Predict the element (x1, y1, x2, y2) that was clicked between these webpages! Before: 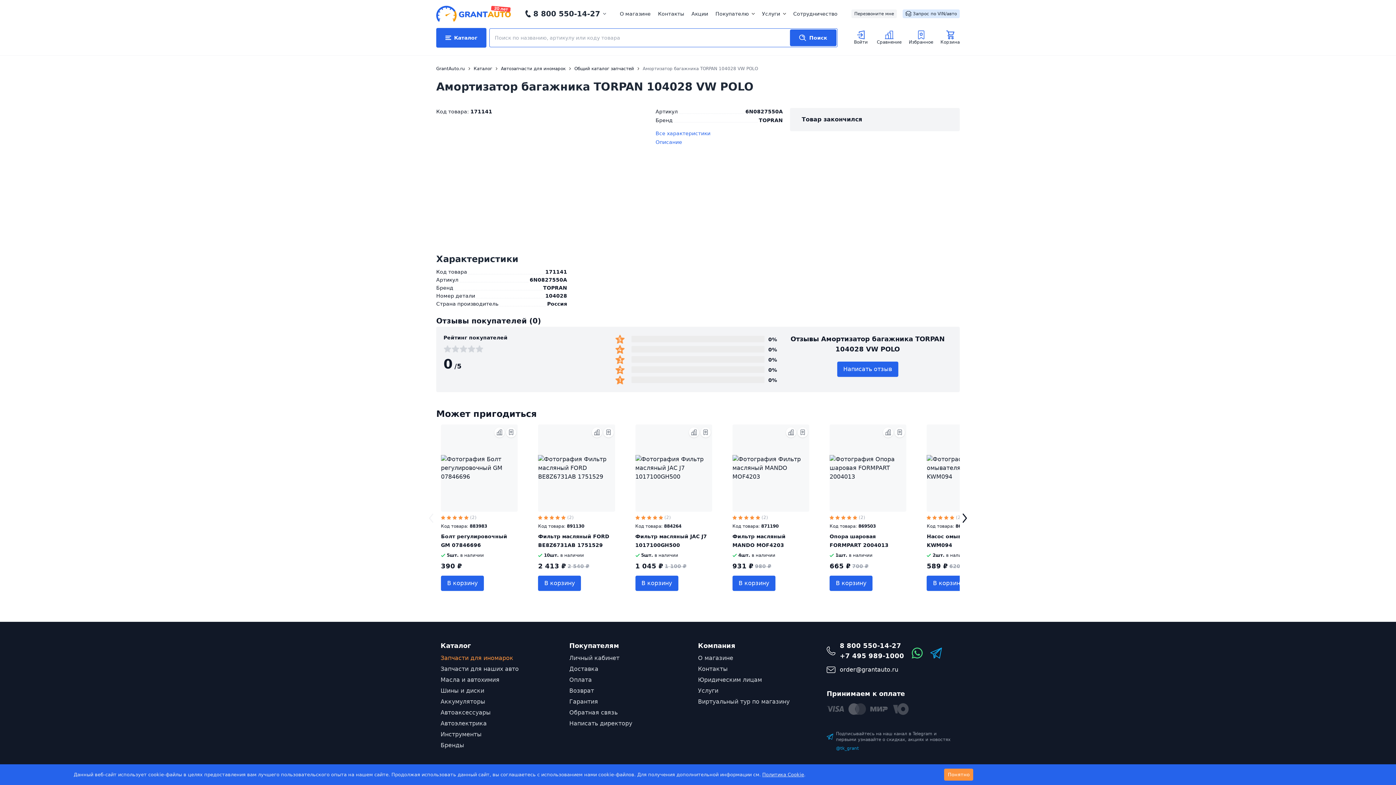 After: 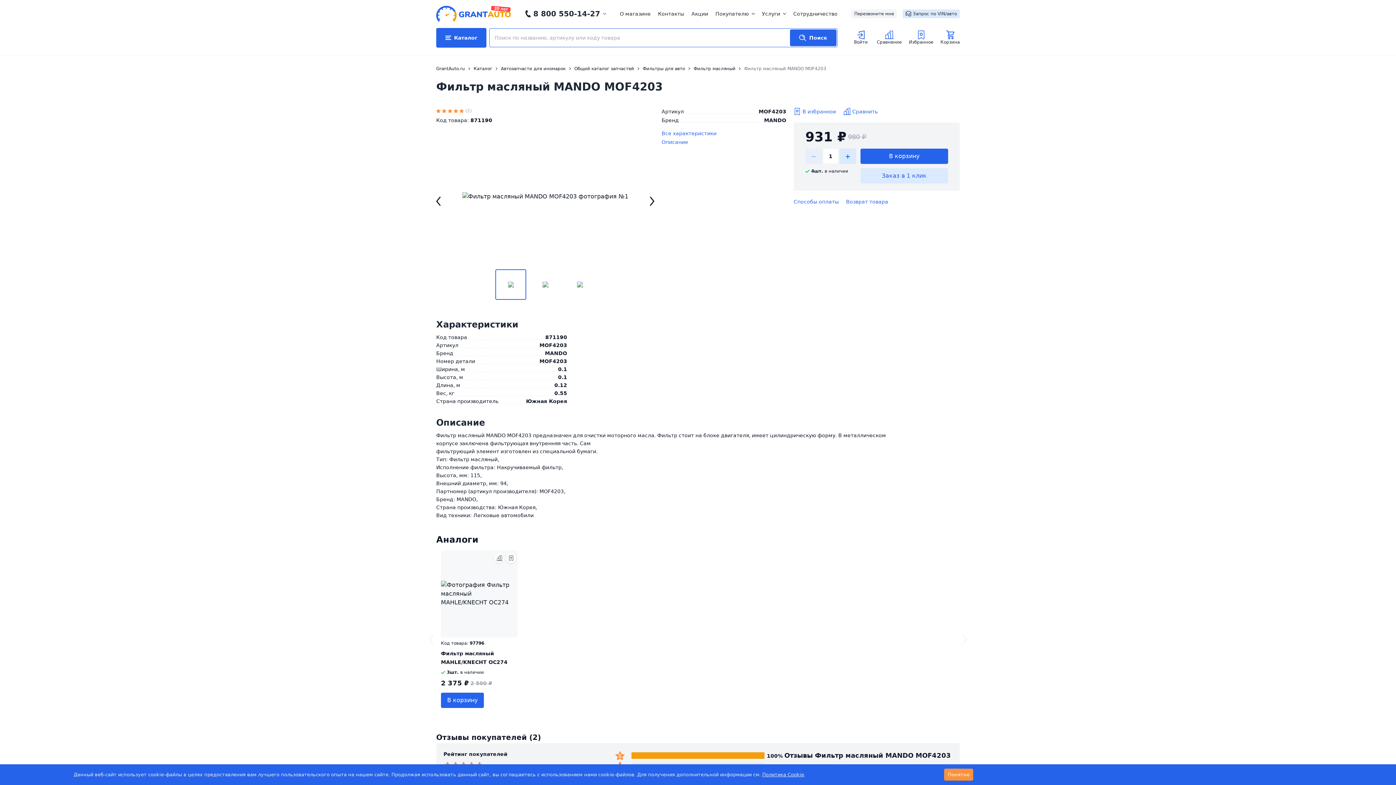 Action: bbox: (732, 424, 809, 512)